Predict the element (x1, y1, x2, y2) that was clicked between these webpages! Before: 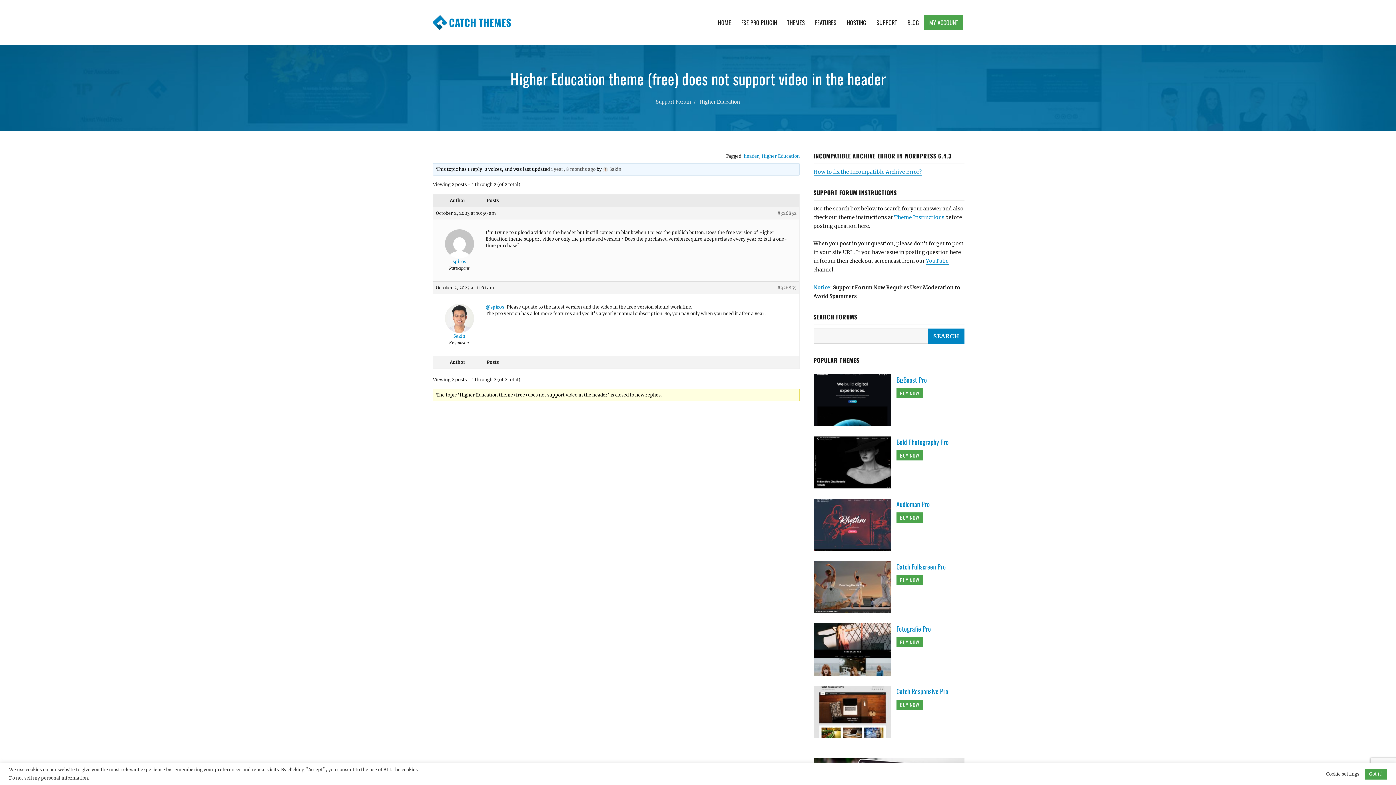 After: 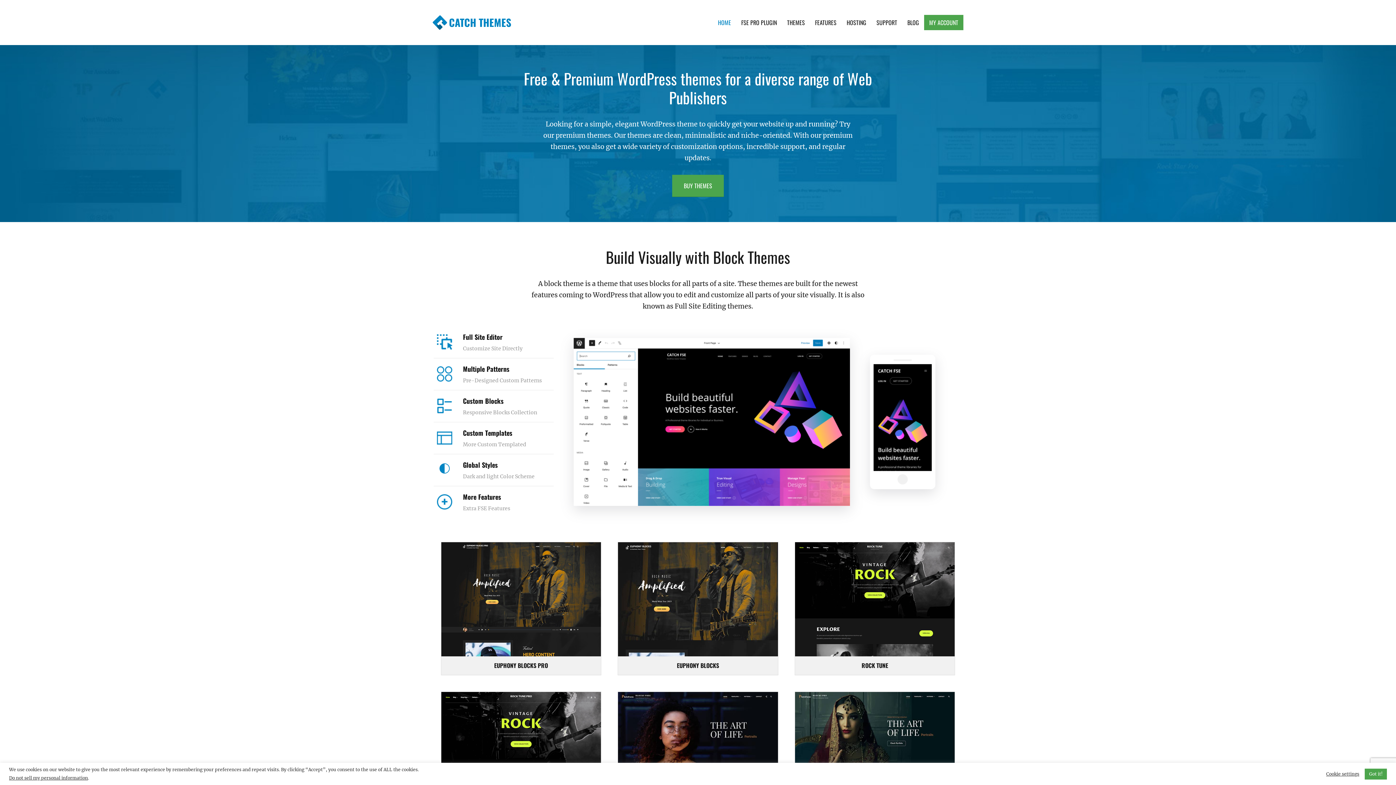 Action: bbox: (449, 14, 511, 29) label: CATCH THEMES